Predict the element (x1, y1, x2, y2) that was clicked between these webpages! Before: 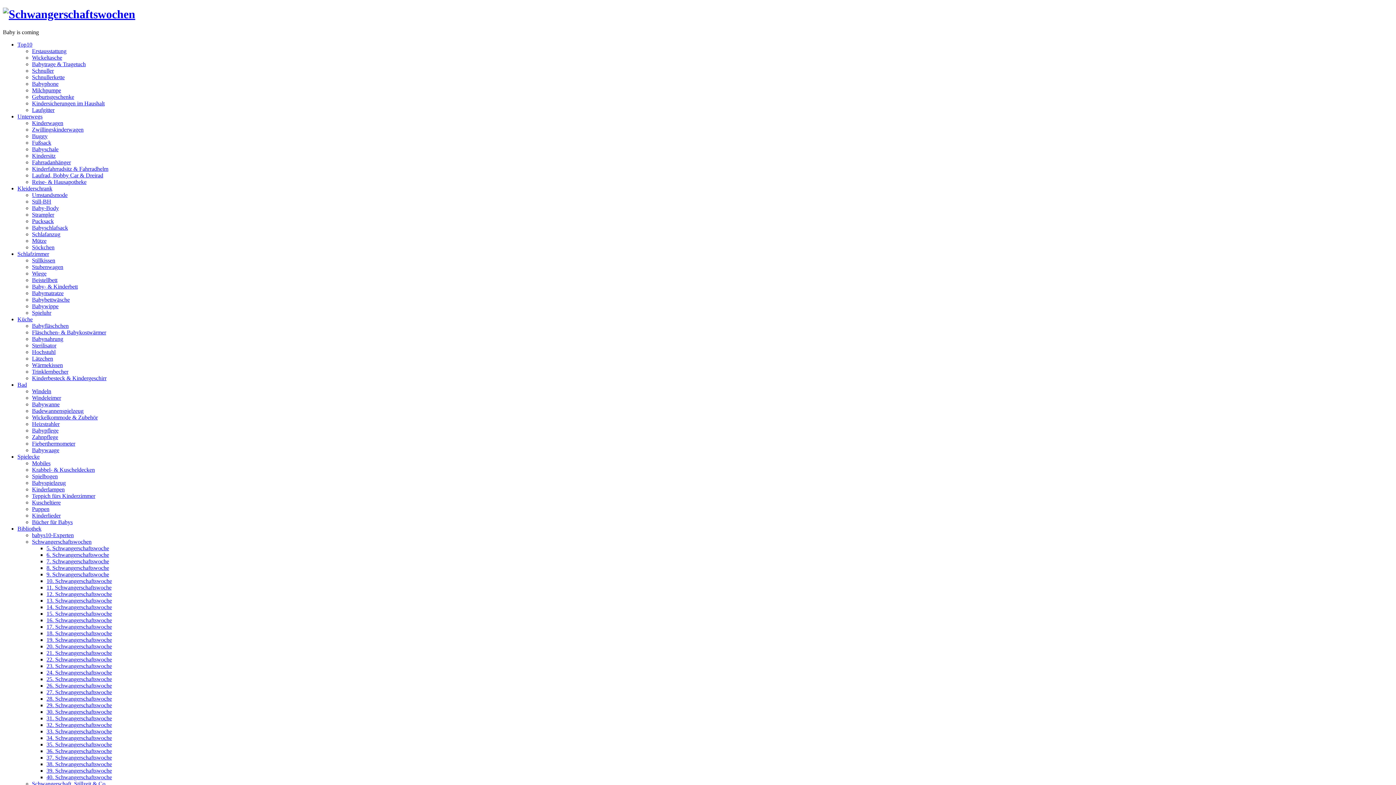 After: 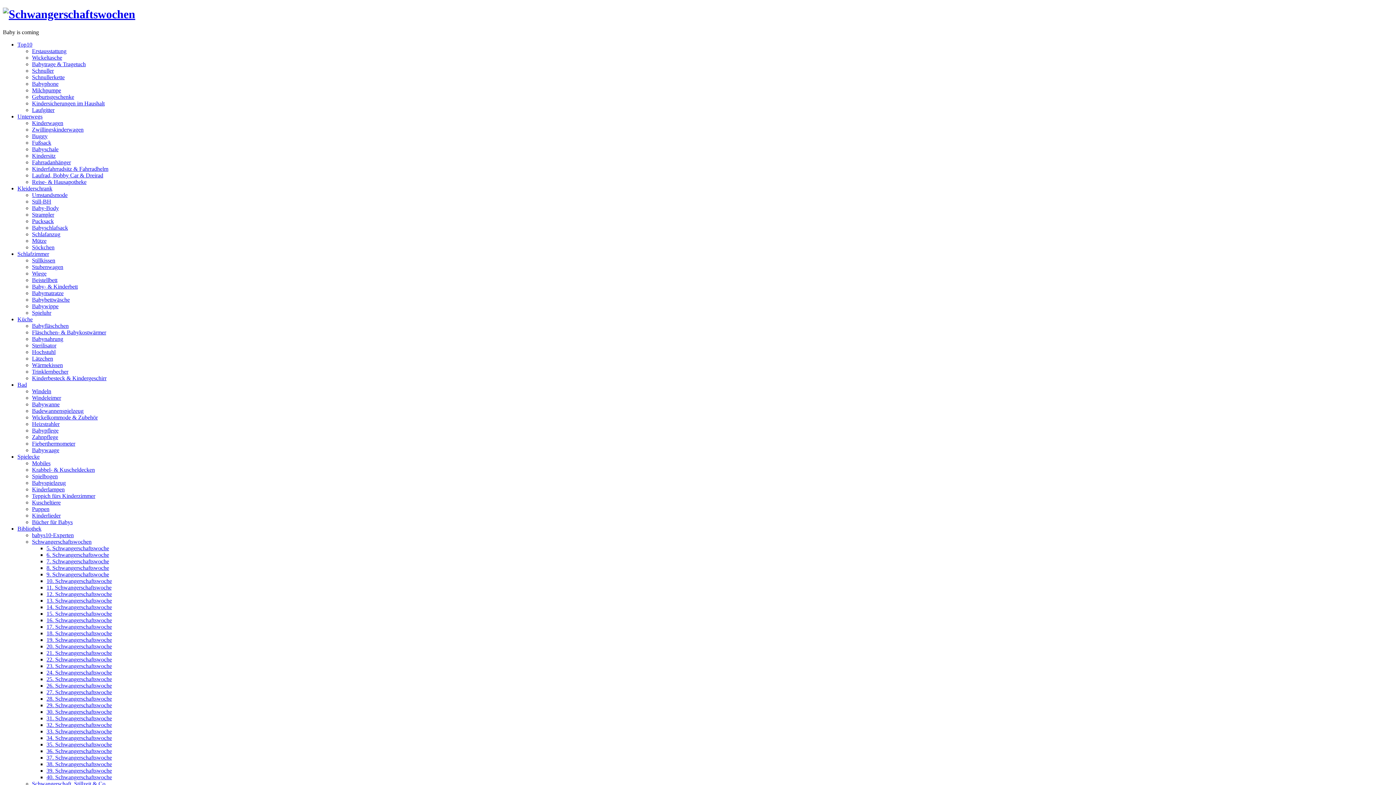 Action: bbox: (2, 7, 135, 20)